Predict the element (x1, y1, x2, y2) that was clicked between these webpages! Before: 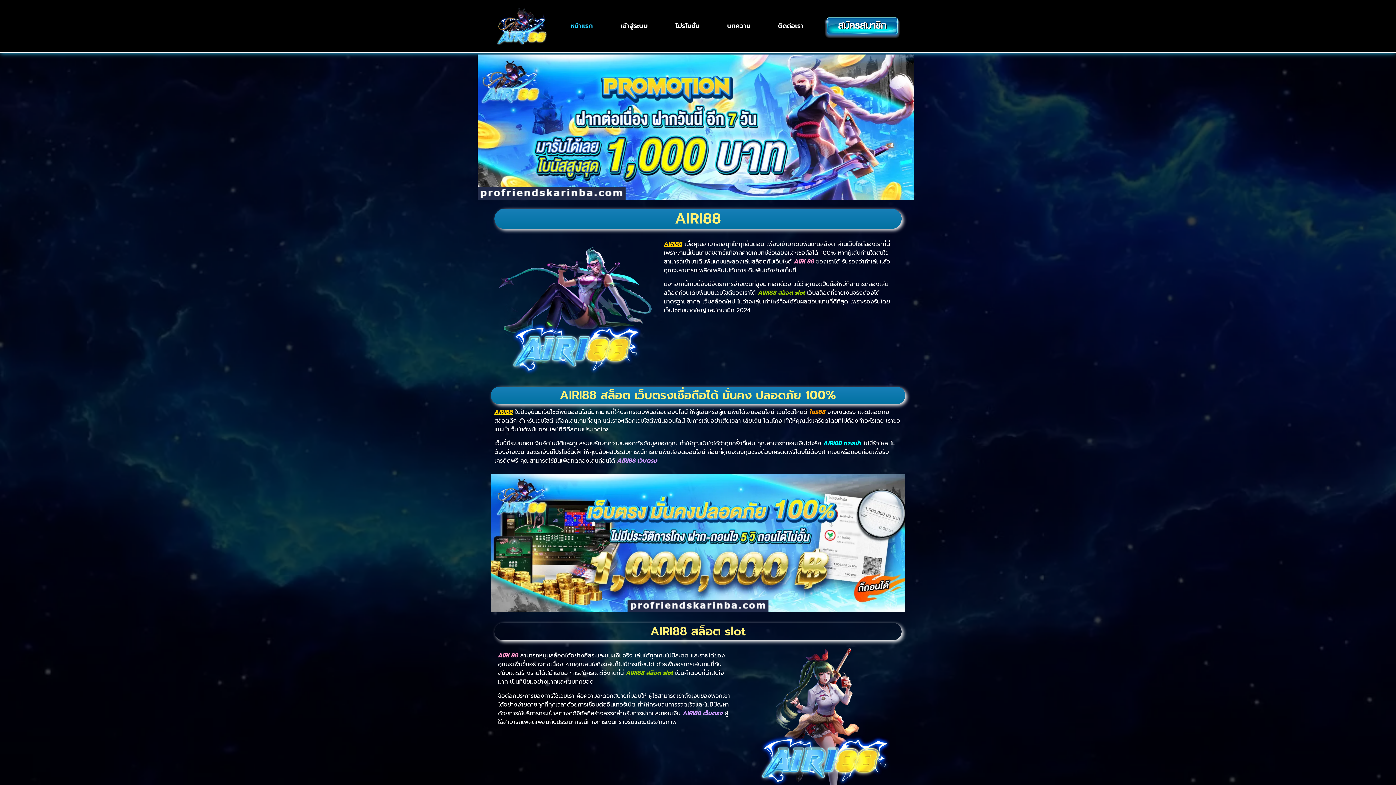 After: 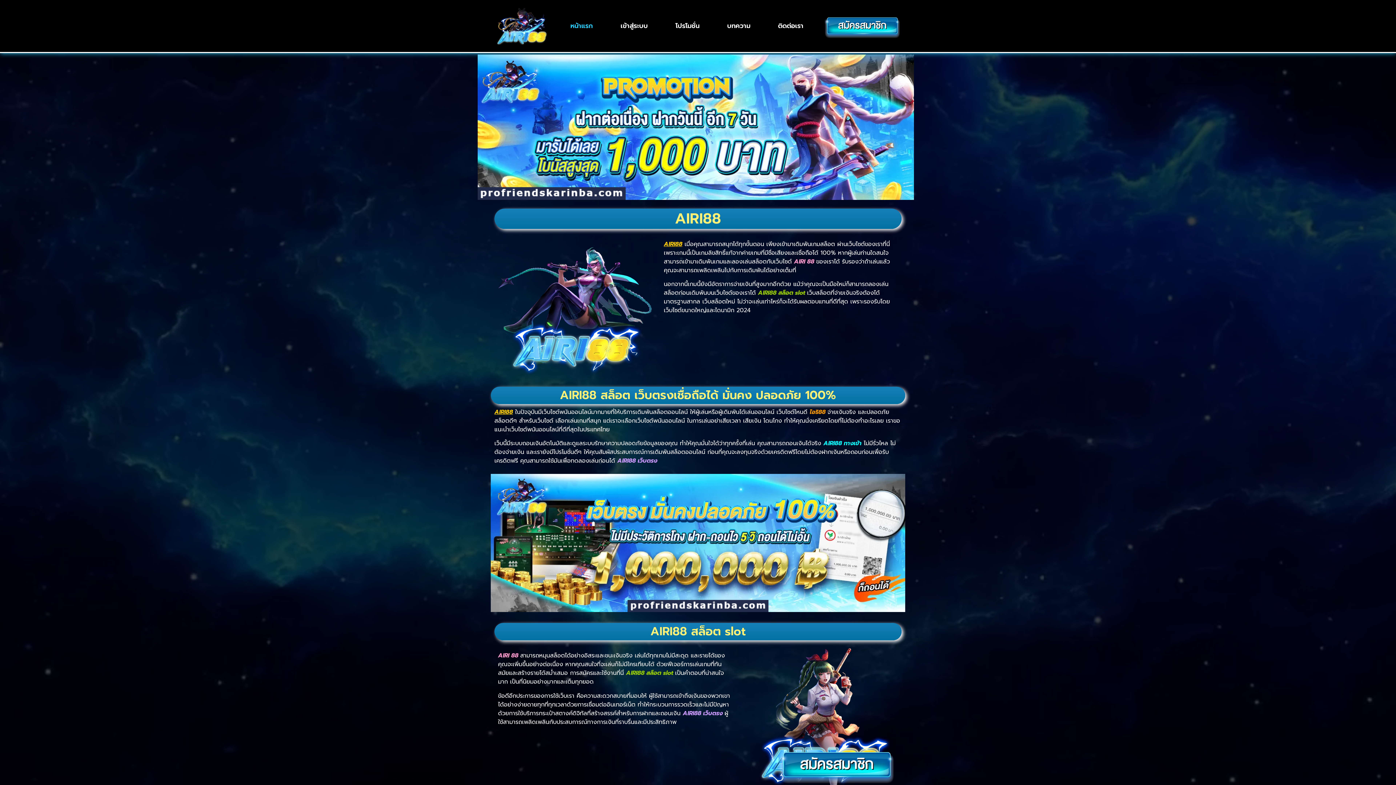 Action: label: AIRI88 bbox: (494, 407, 513, 416)